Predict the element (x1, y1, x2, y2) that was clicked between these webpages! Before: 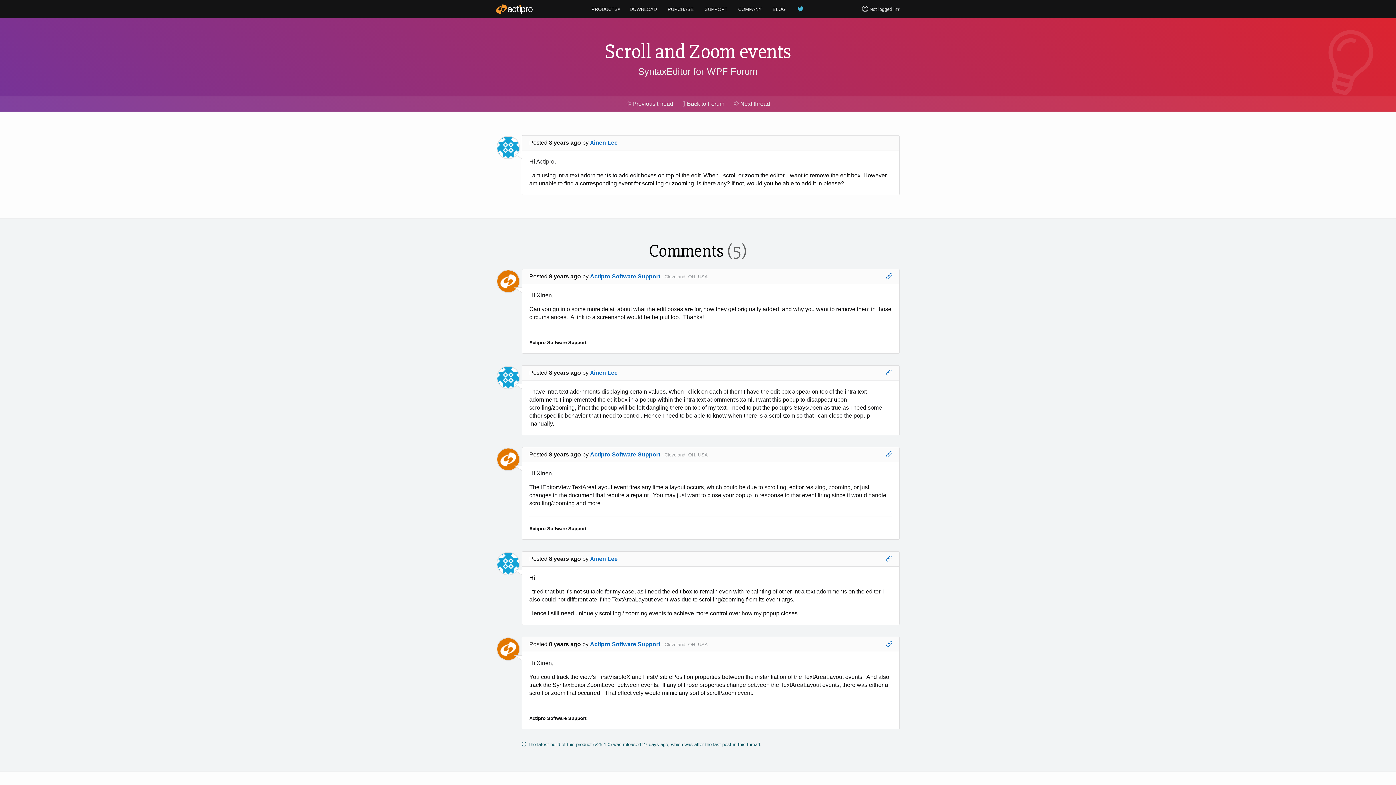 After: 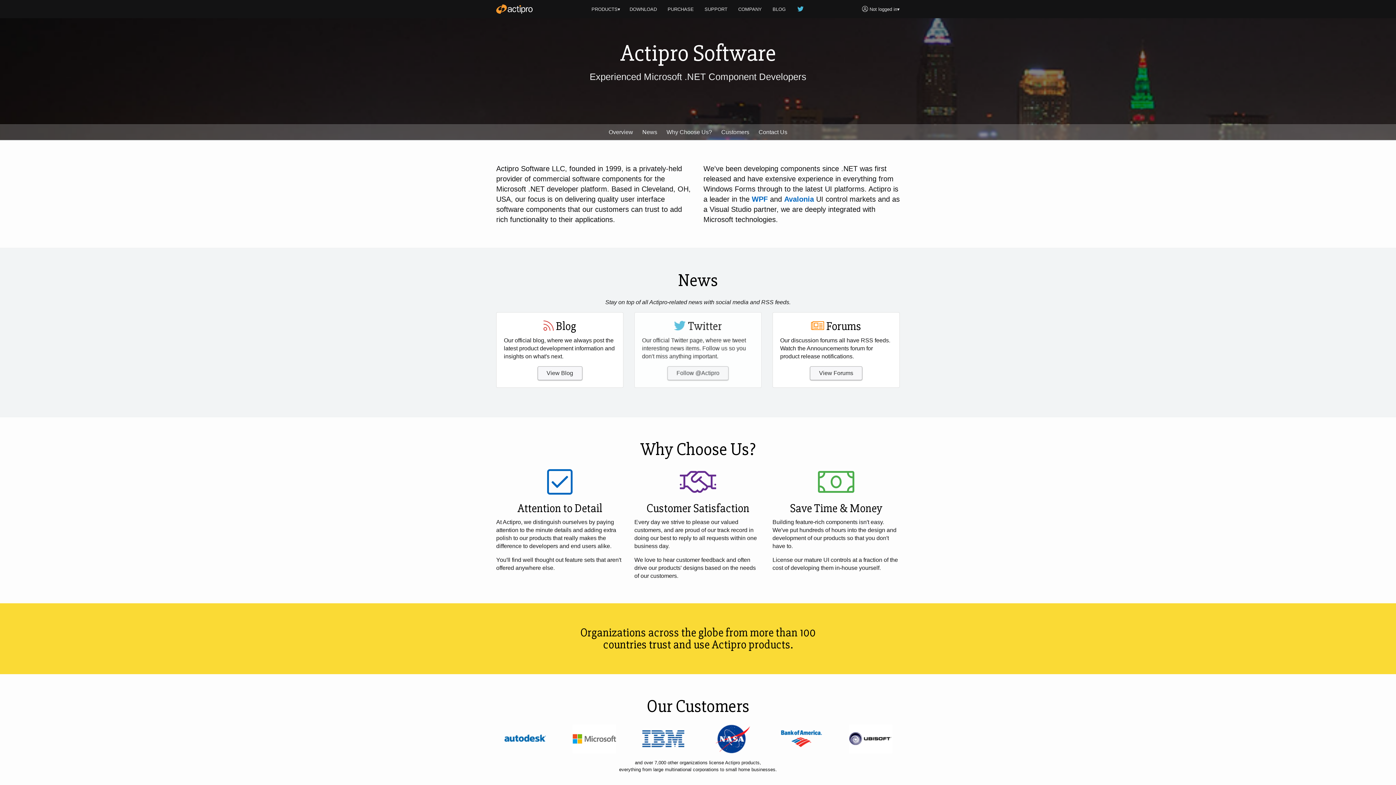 Action: label: COMPANY bbox: (733, 2, 766, 15)